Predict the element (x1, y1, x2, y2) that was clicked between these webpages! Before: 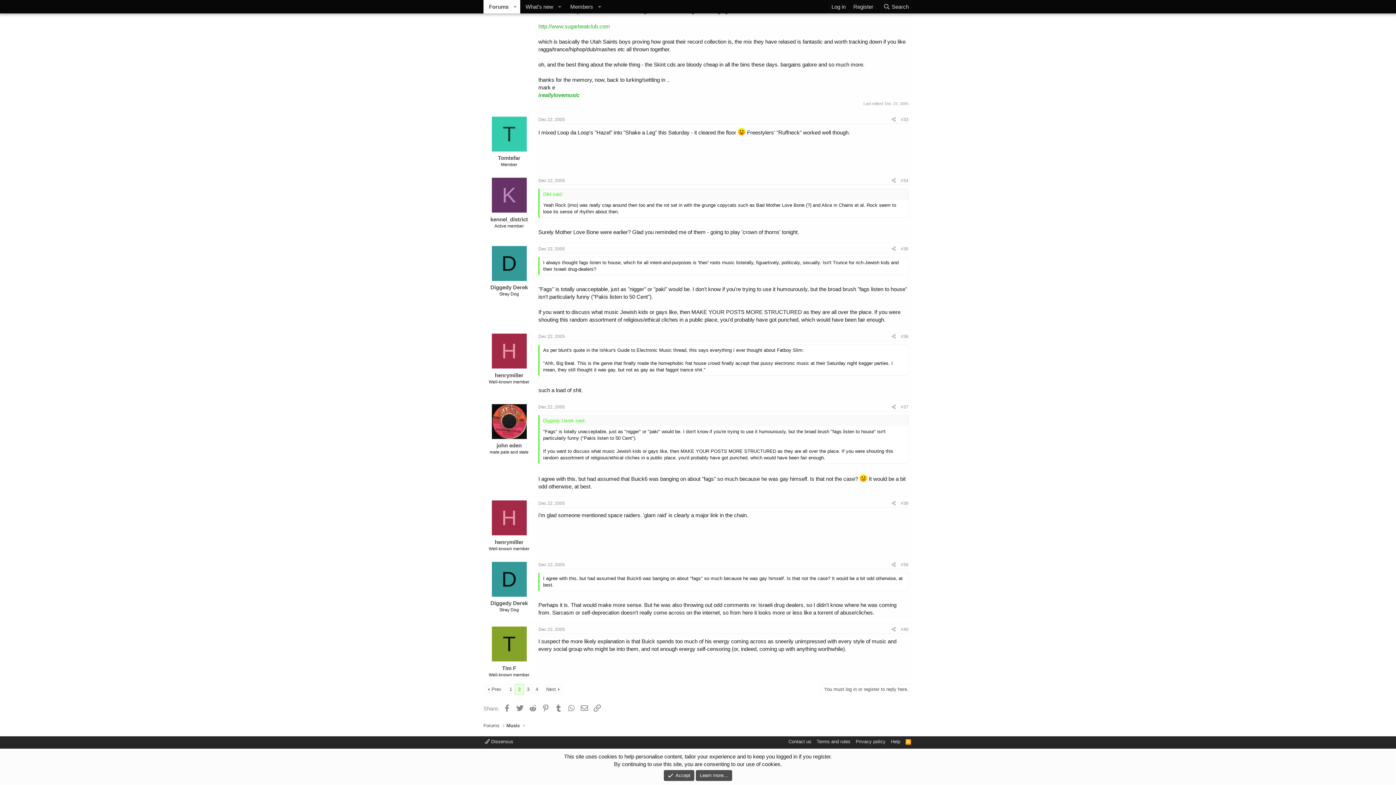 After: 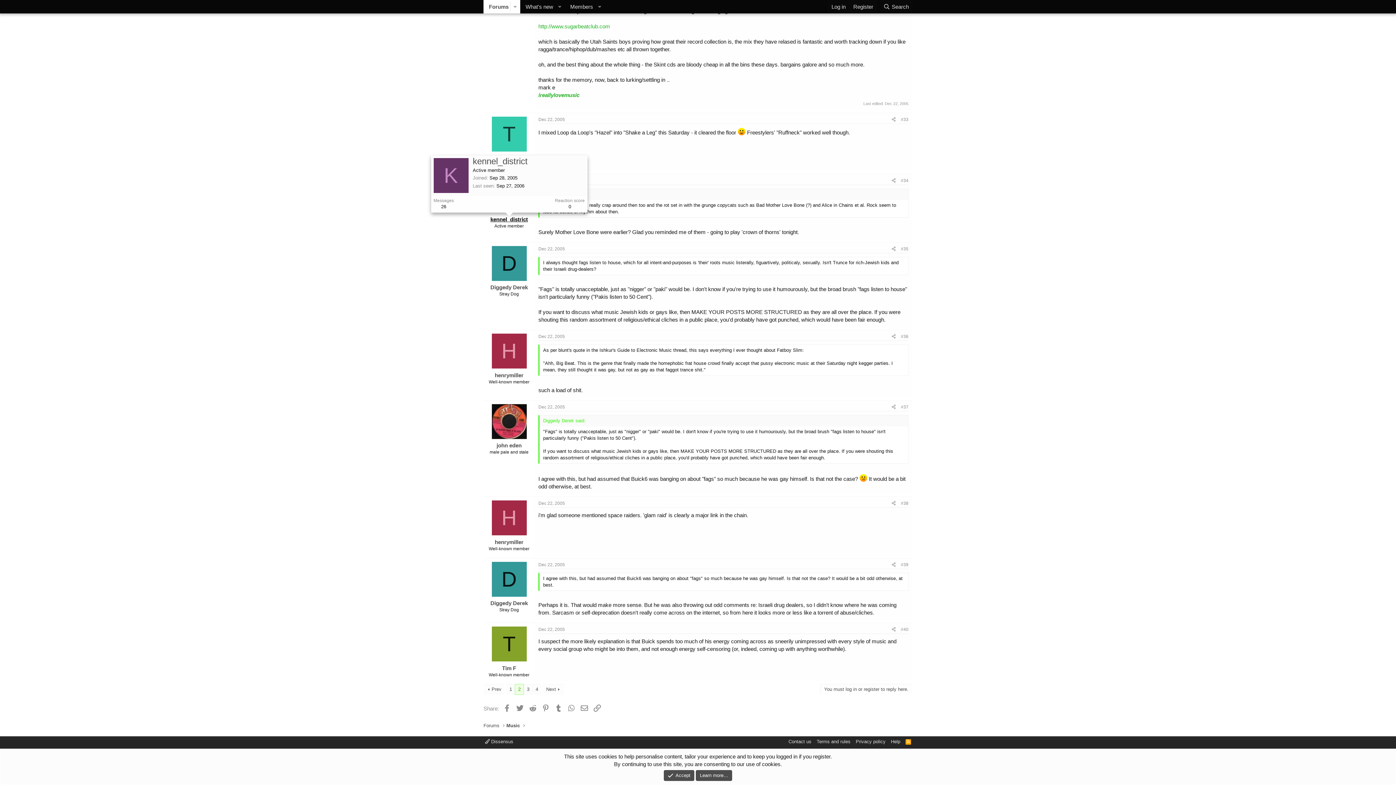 Action: bbox: (490, 216, 528, 222) label: kennel_district